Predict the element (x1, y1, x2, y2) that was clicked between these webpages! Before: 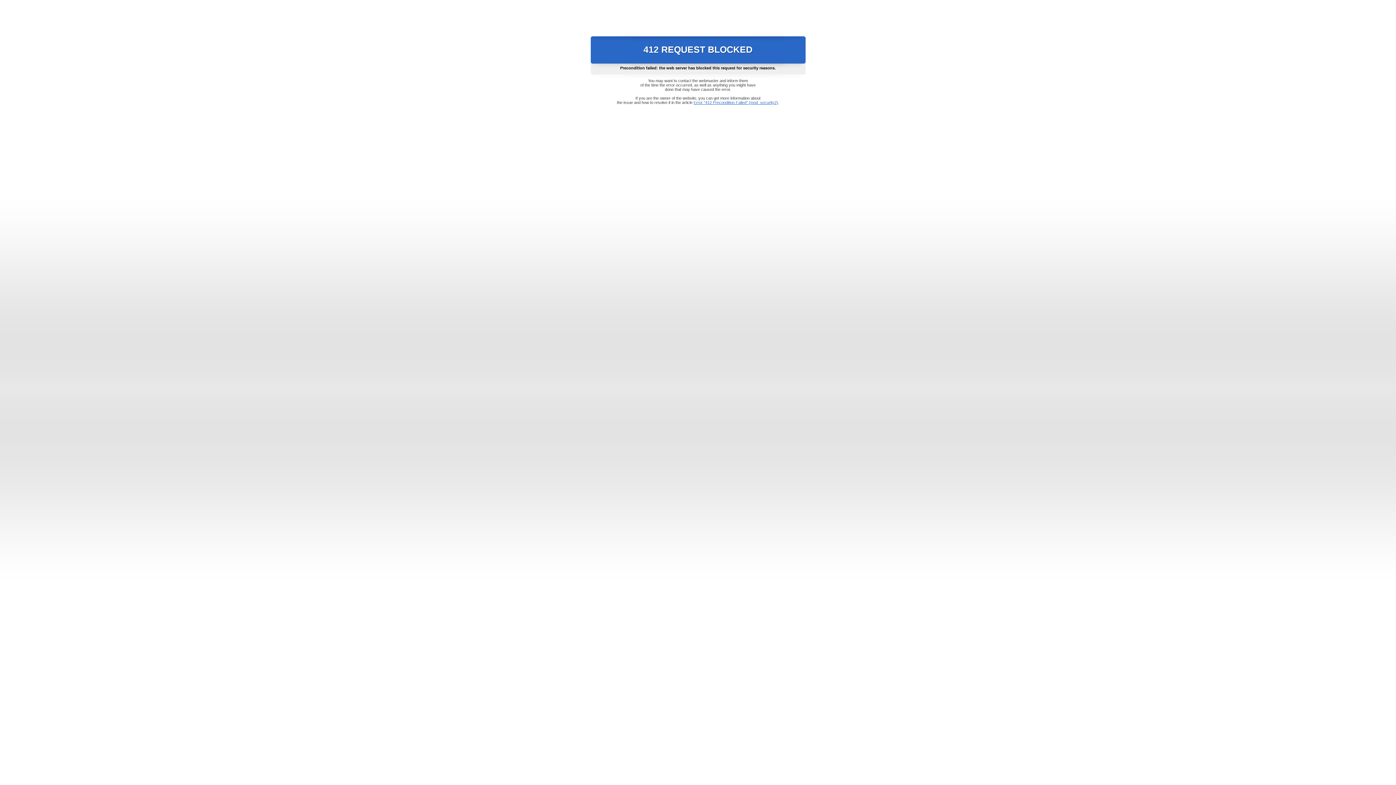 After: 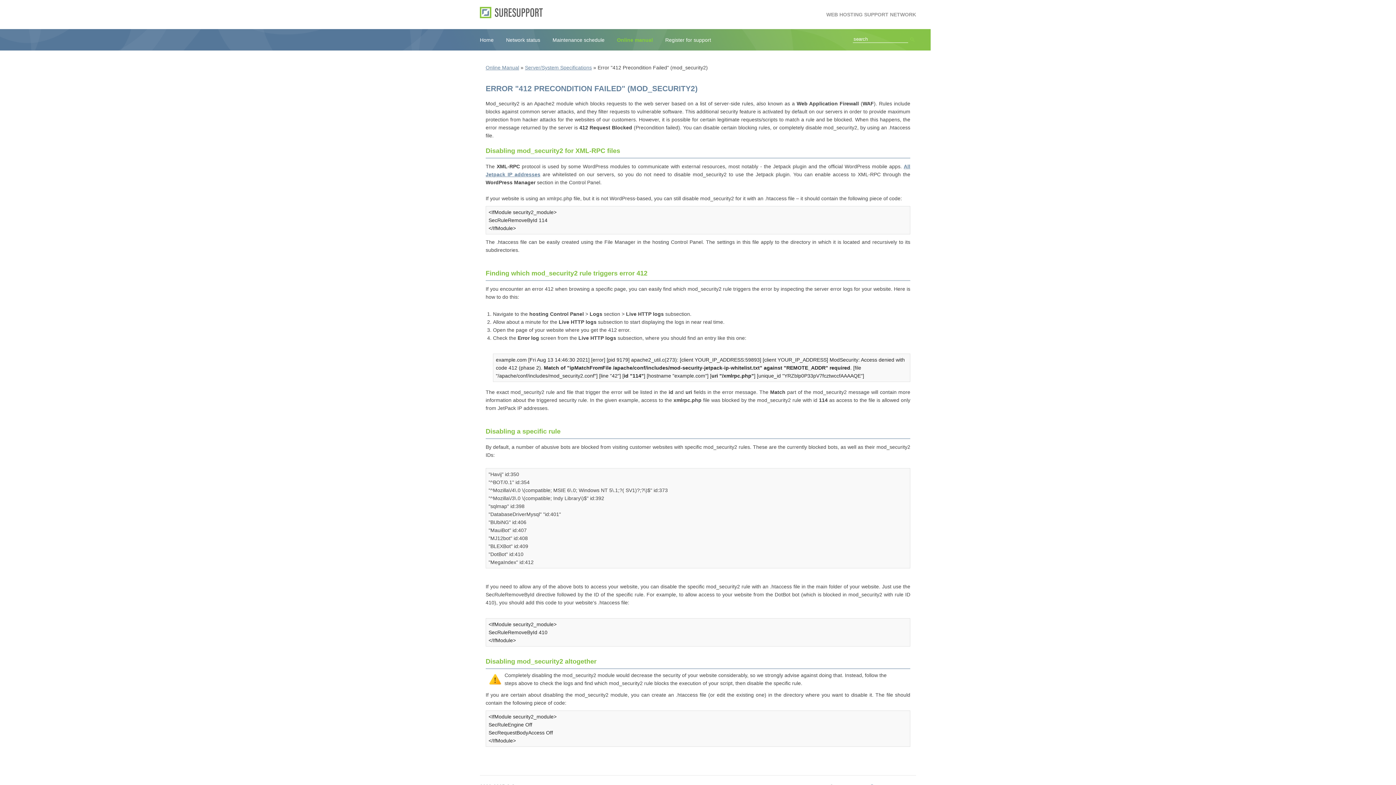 Action: label: Error "412 Precondition Failed" (mod_security2) bbox: (693, 100, 778, 104)